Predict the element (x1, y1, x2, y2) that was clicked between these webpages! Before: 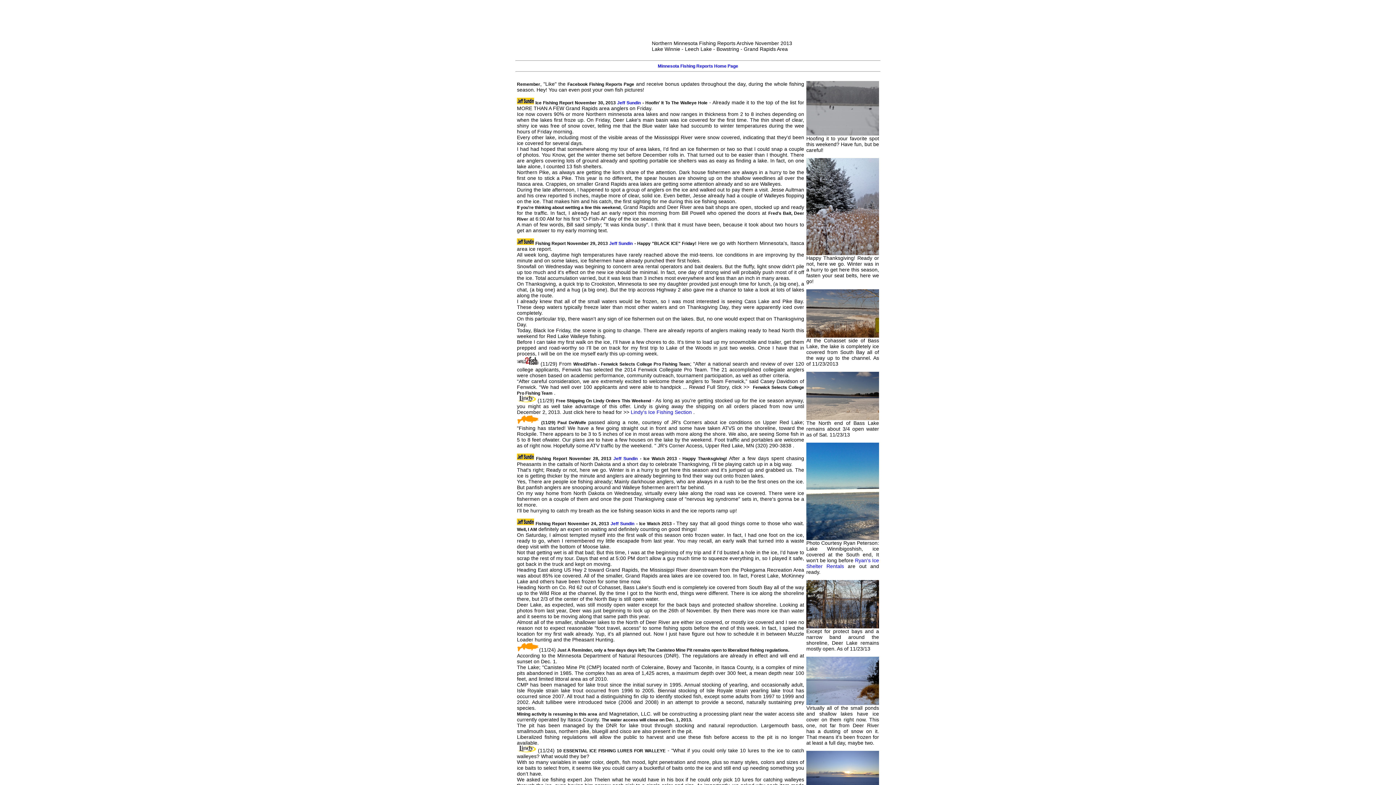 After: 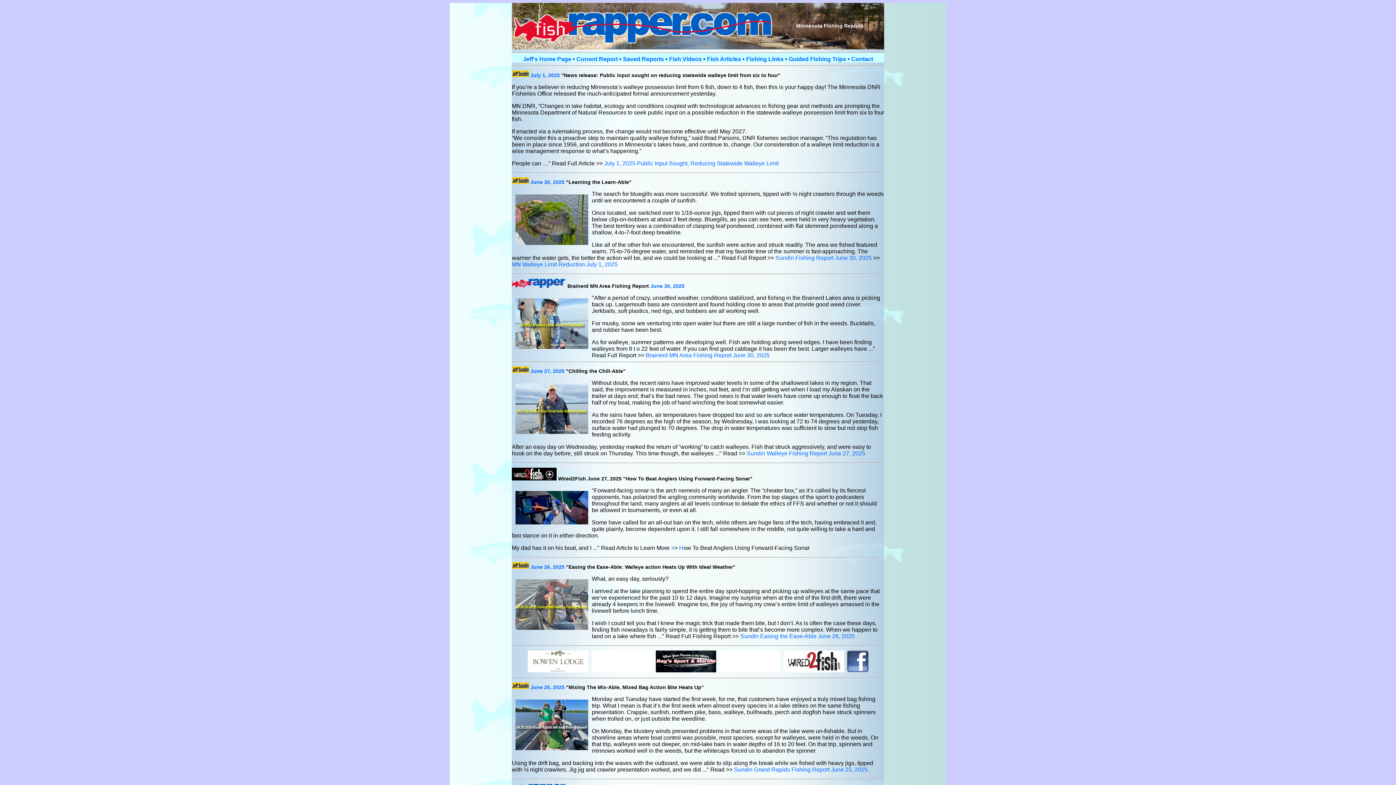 Action: bbox: (658, 63, 738, 68) label: Minnesota Fishing Reports Home Page